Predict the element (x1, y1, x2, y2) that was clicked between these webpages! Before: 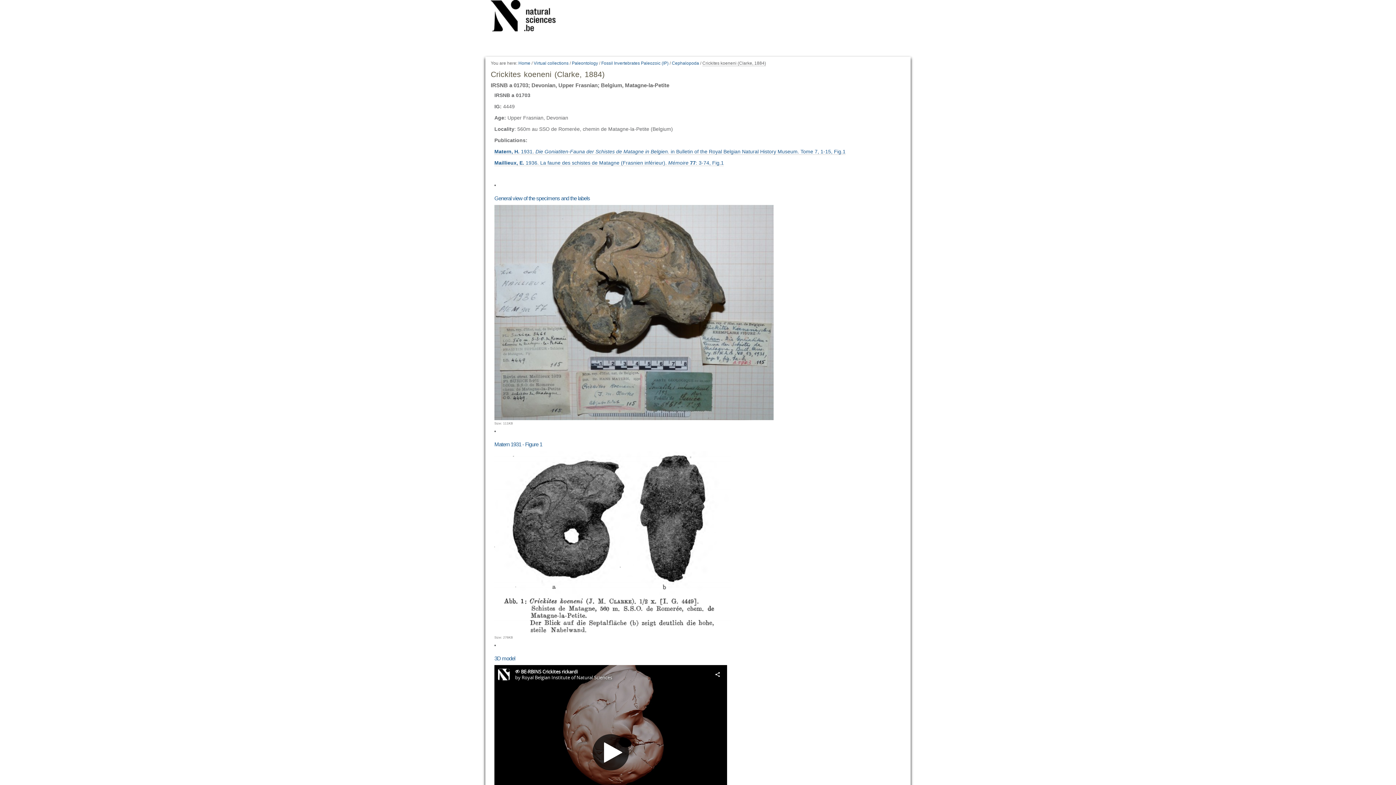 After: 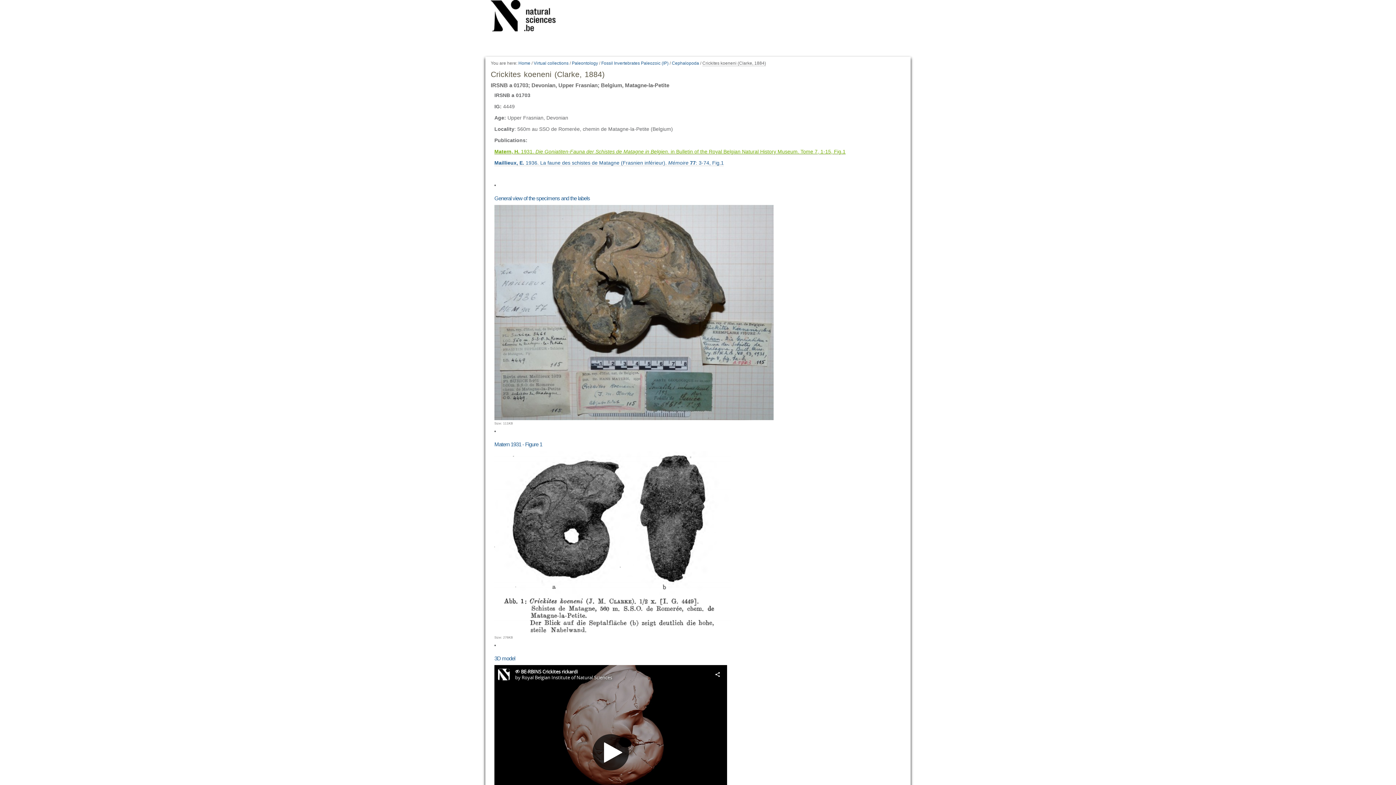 Action: label: Matern, H. 1931. Die Goniatiten-Fauna der Schistes de Matagne in Belgien. in Bulletin of the Royal Belgian Natural History Museum. Tome 7, 1-15, Fig.1 bbox: (494, 148, 845, 155)